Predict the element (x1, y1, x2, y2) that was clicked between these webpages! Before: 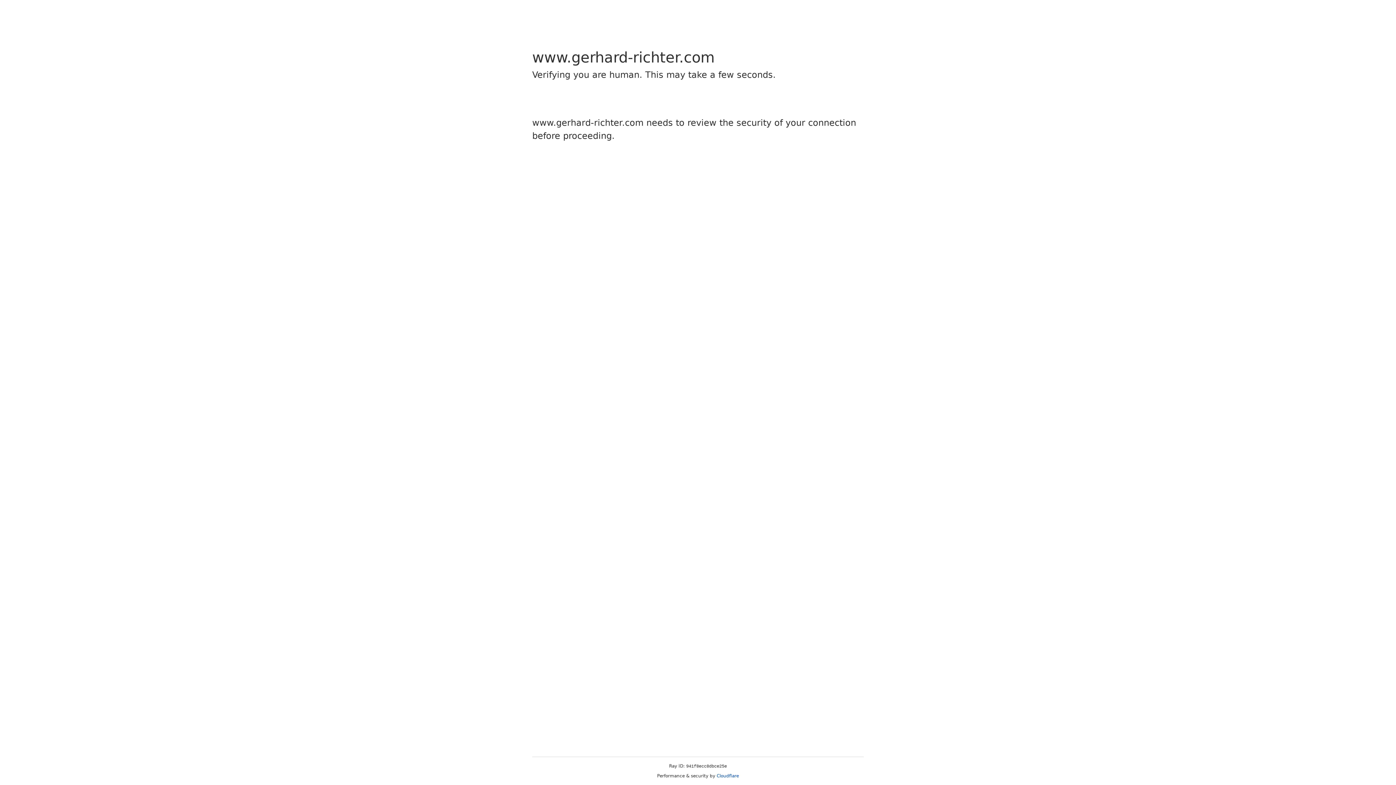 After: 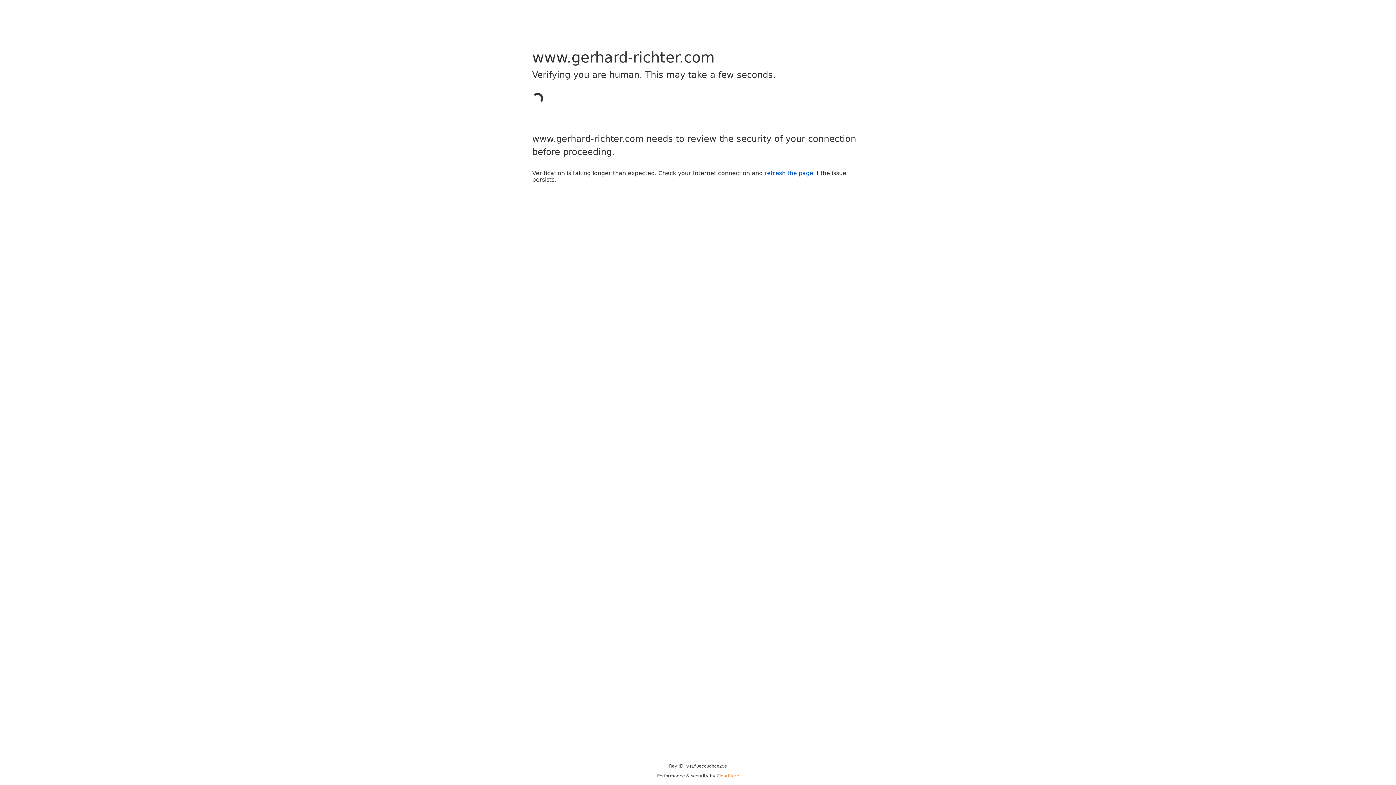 Action: label: Cloudflare bbox: (716, 773, 739, 778)